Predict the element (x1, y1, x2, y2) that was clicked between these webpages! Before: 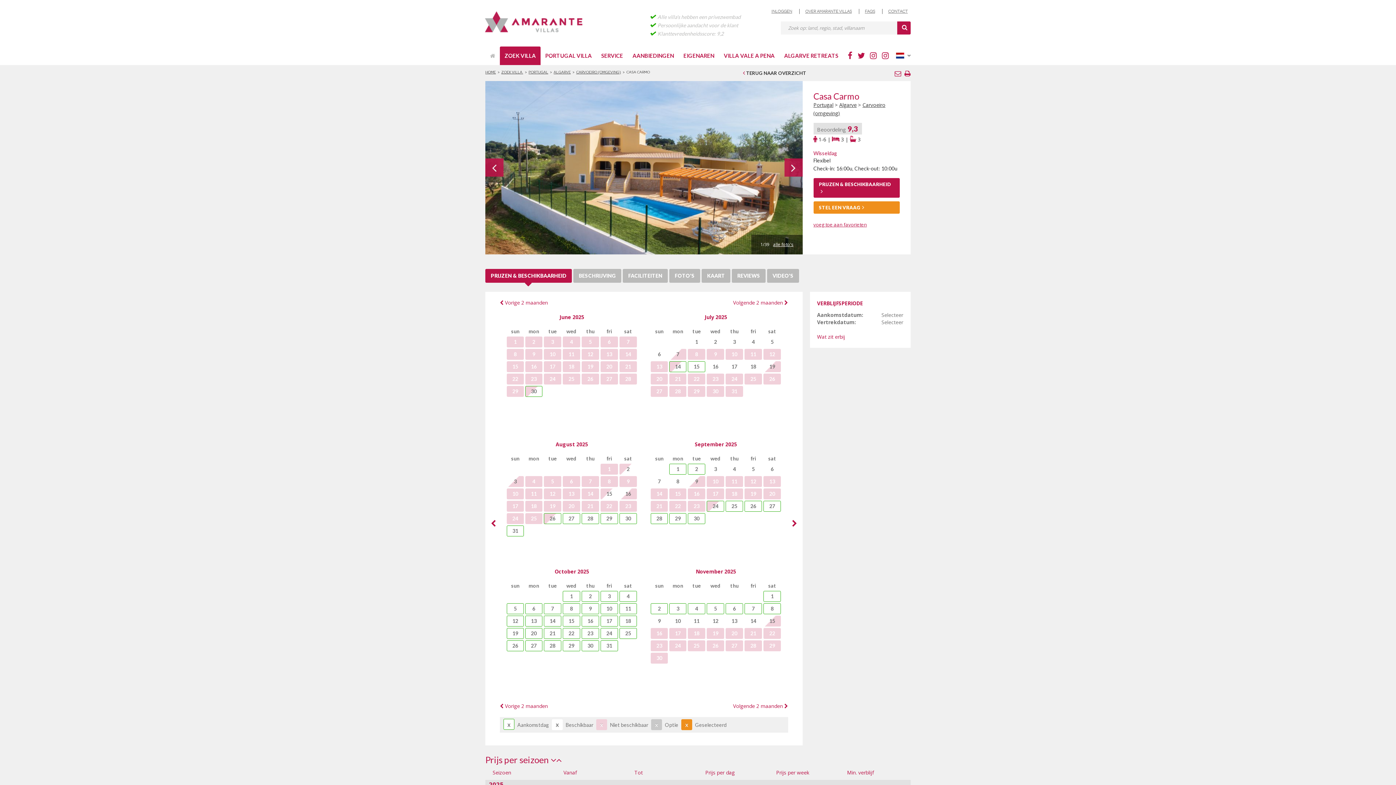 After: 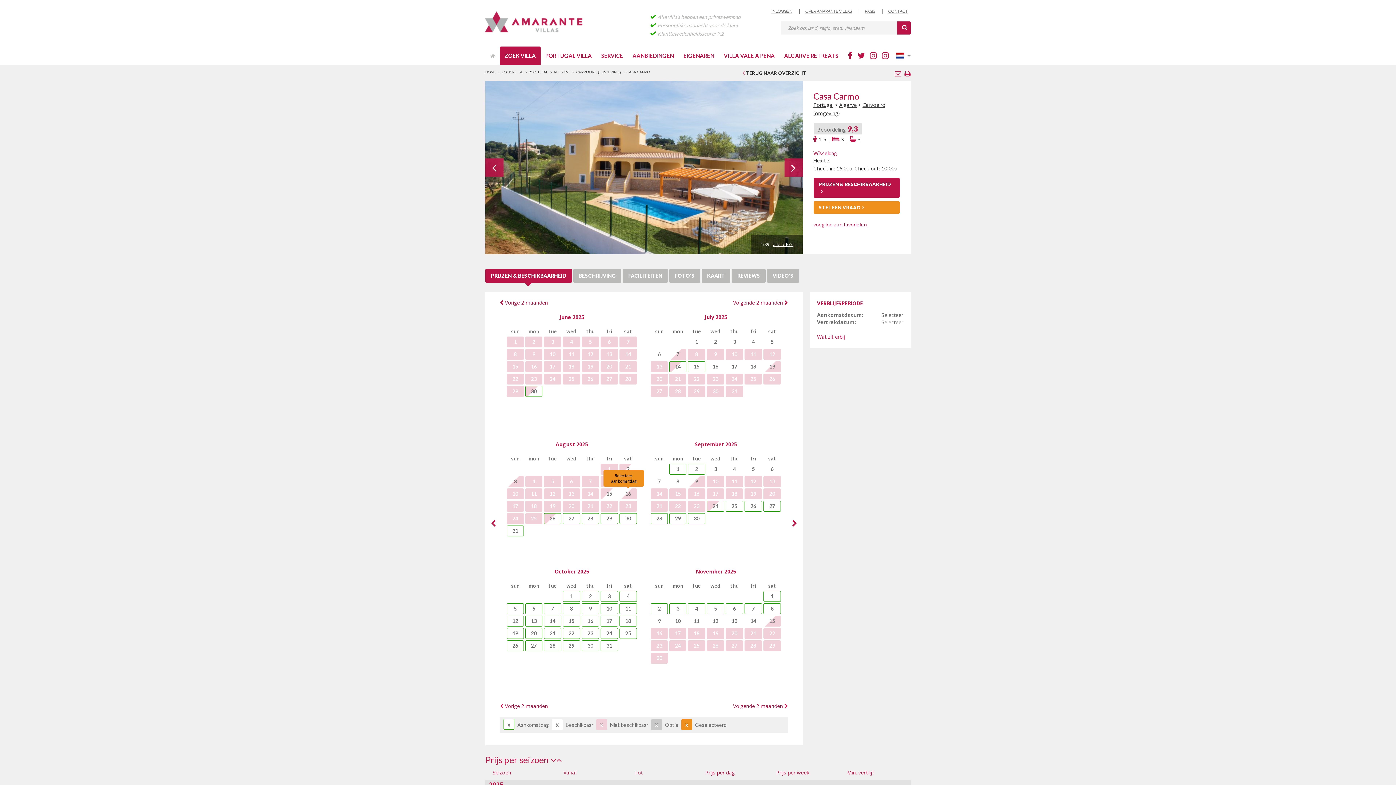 Action: bbox: (619, 488, 637, 499) label: 16